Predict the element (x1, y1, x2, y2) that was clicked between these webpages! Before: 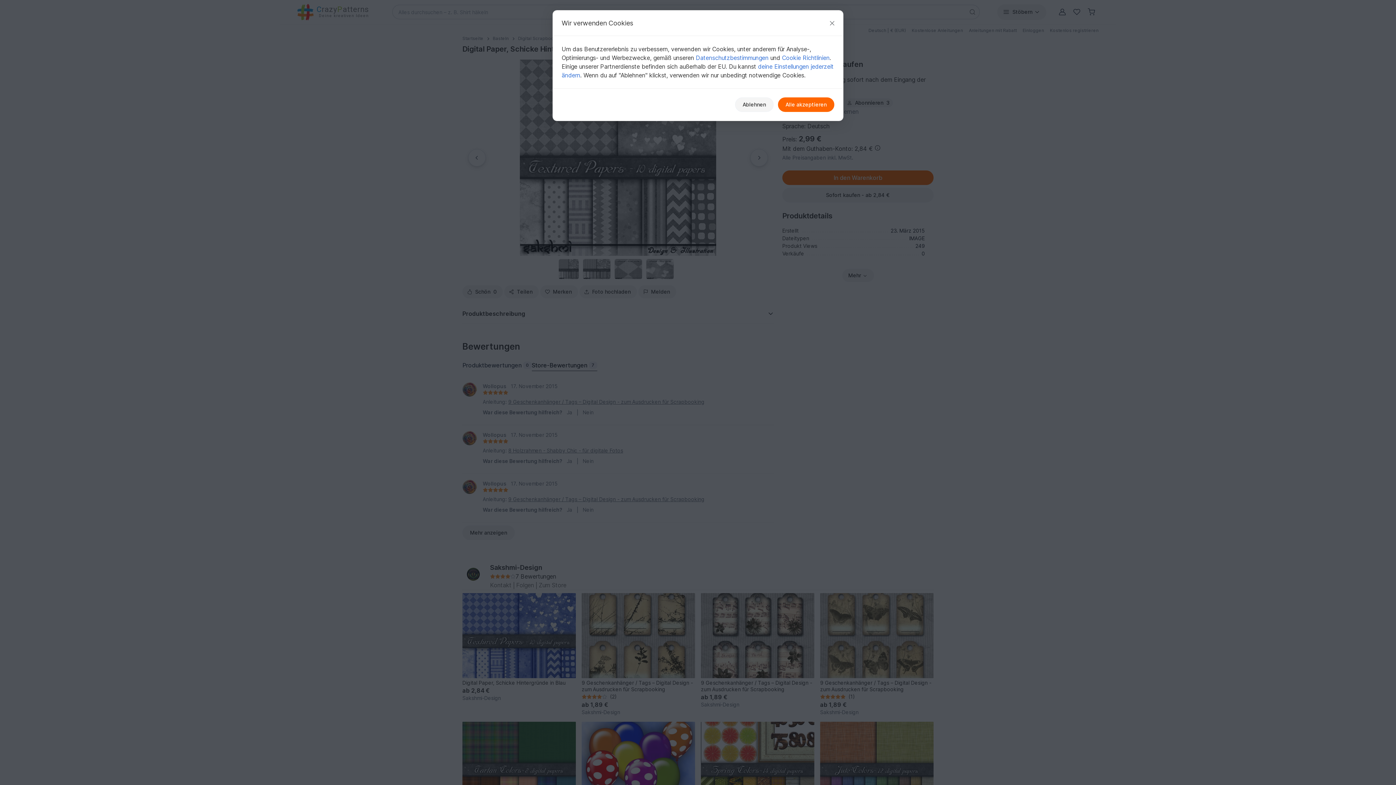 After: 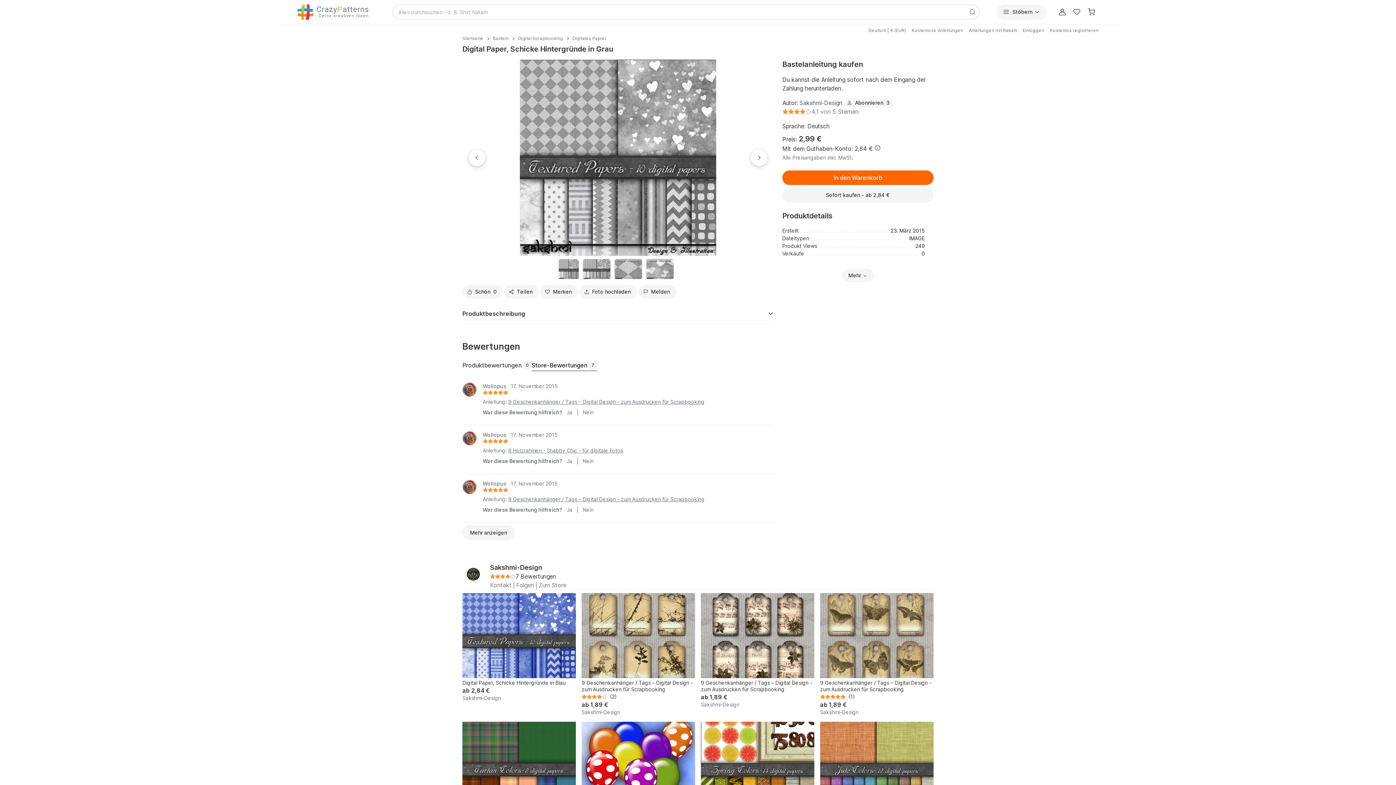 Action: label: Schließen bbox: (825, 17, 838, 29)